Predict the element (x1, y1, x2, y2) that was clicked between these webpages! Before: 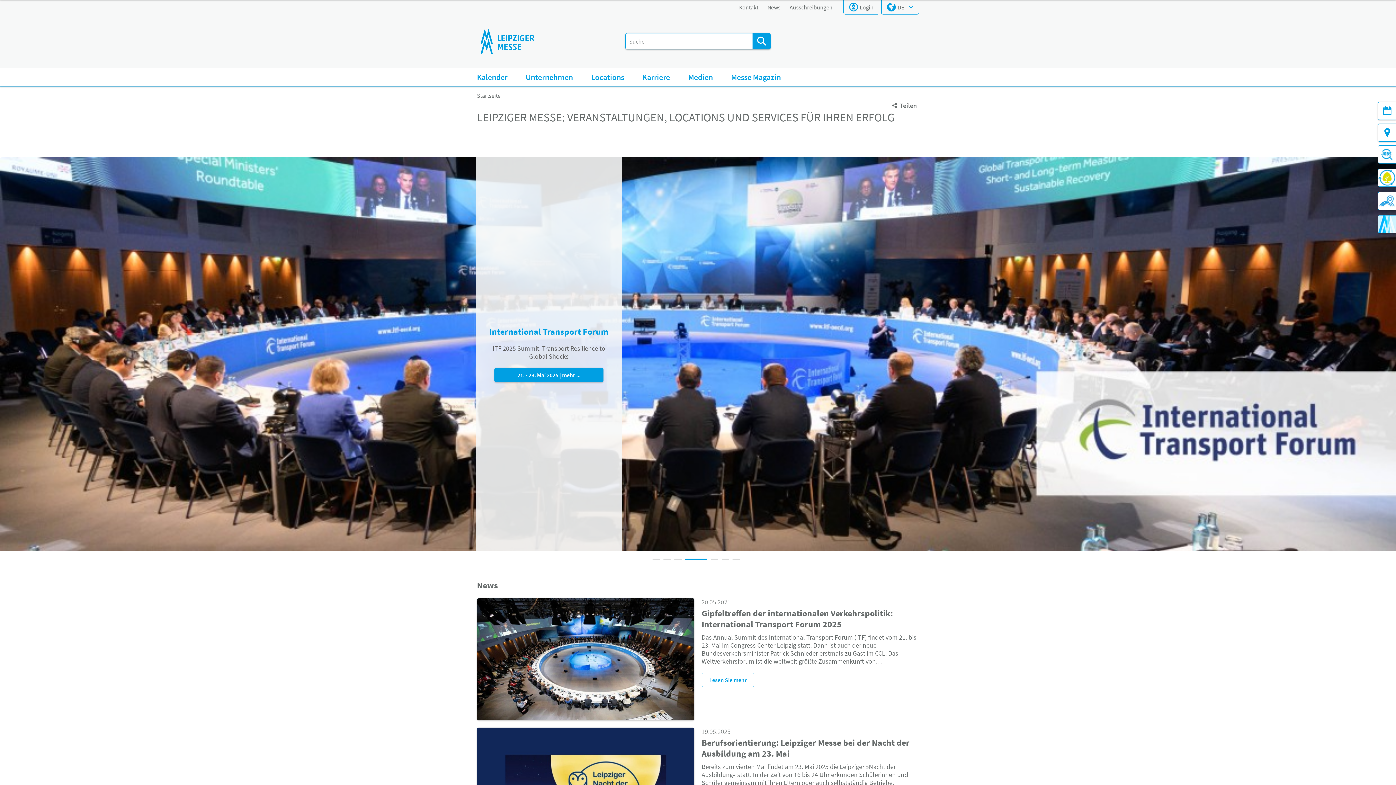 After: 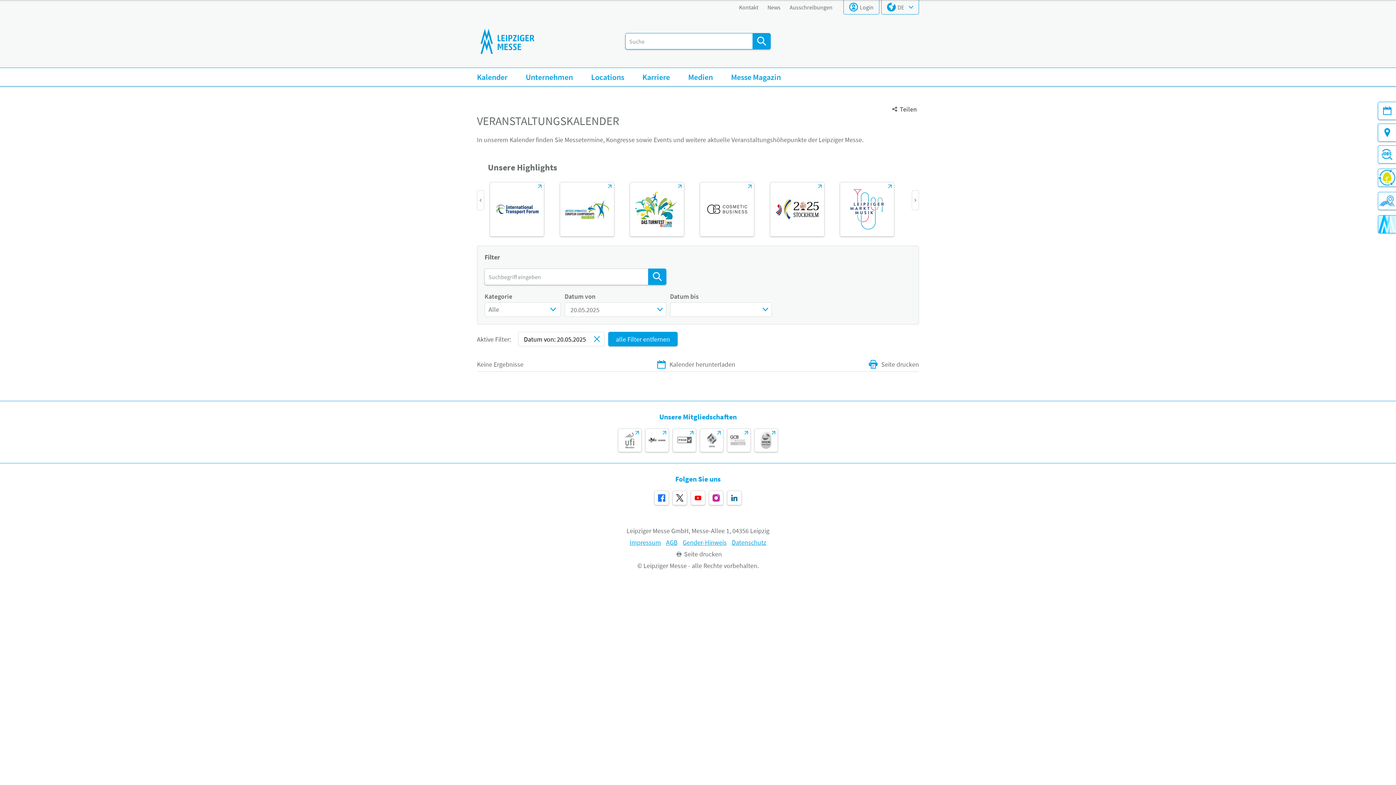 Action: label: Veranstaltungen bbox: (1378, 101, 1396, 120)